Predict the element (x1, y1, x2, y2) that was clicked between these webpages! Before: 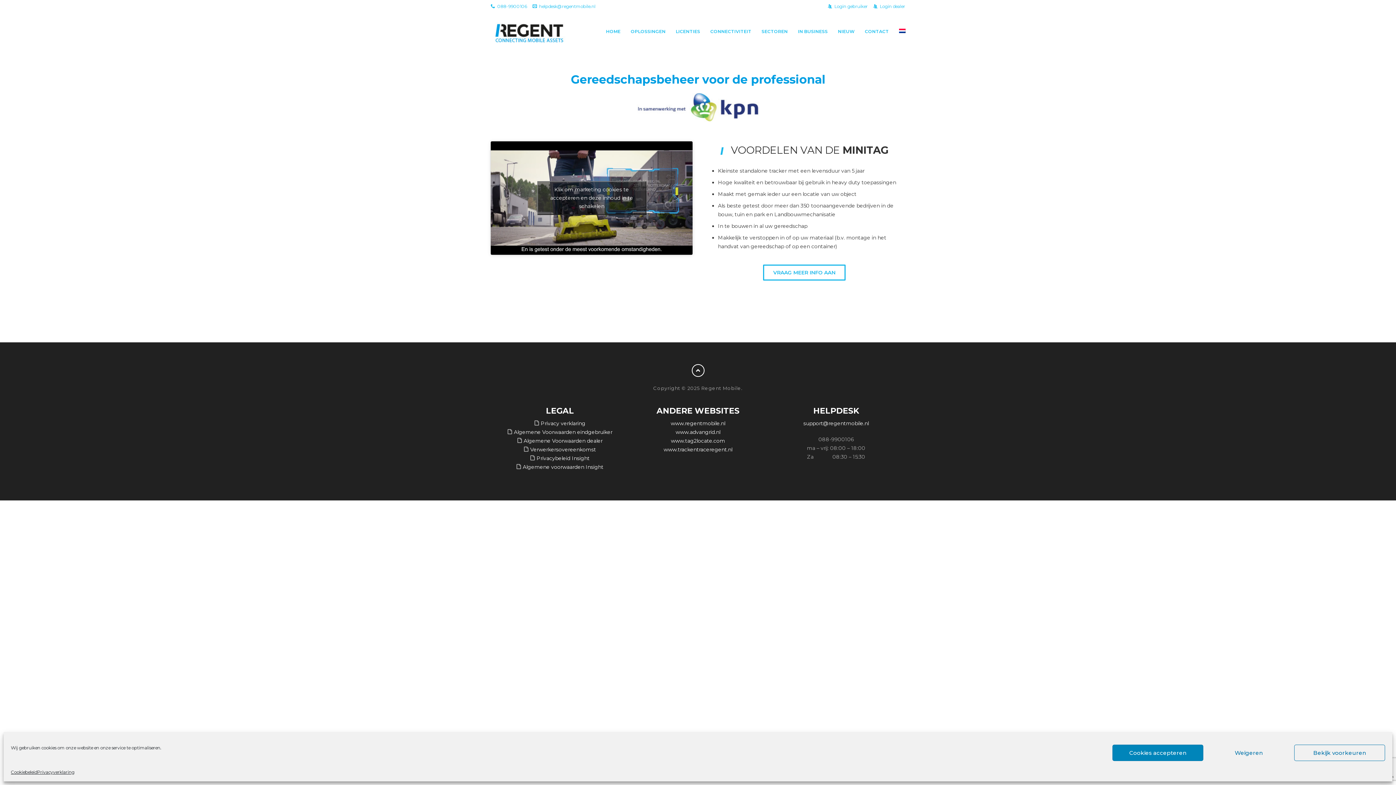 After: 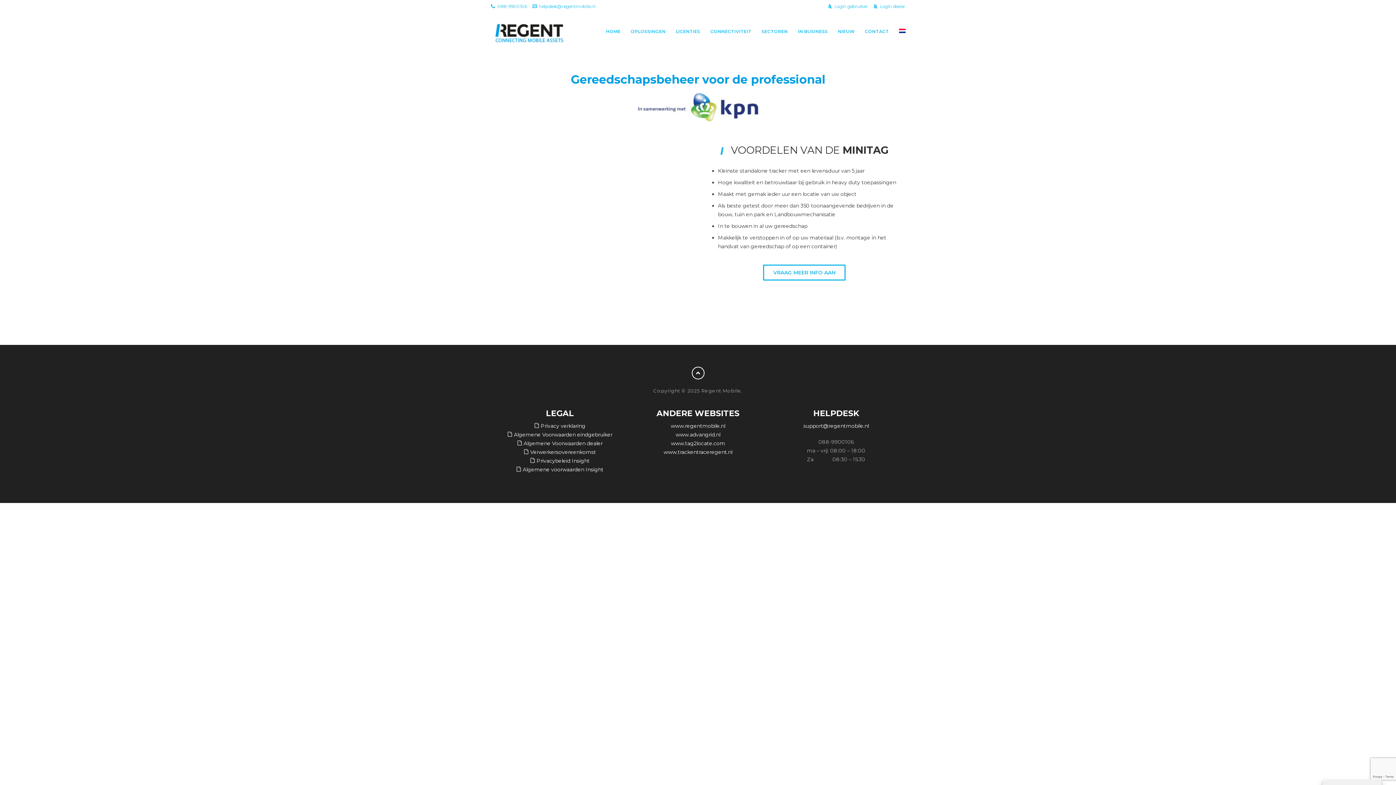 Action: label: Klik om marketing cookies te accepteren en deze inhoud in te schakelen bbox: (537, 181, 646, 215)